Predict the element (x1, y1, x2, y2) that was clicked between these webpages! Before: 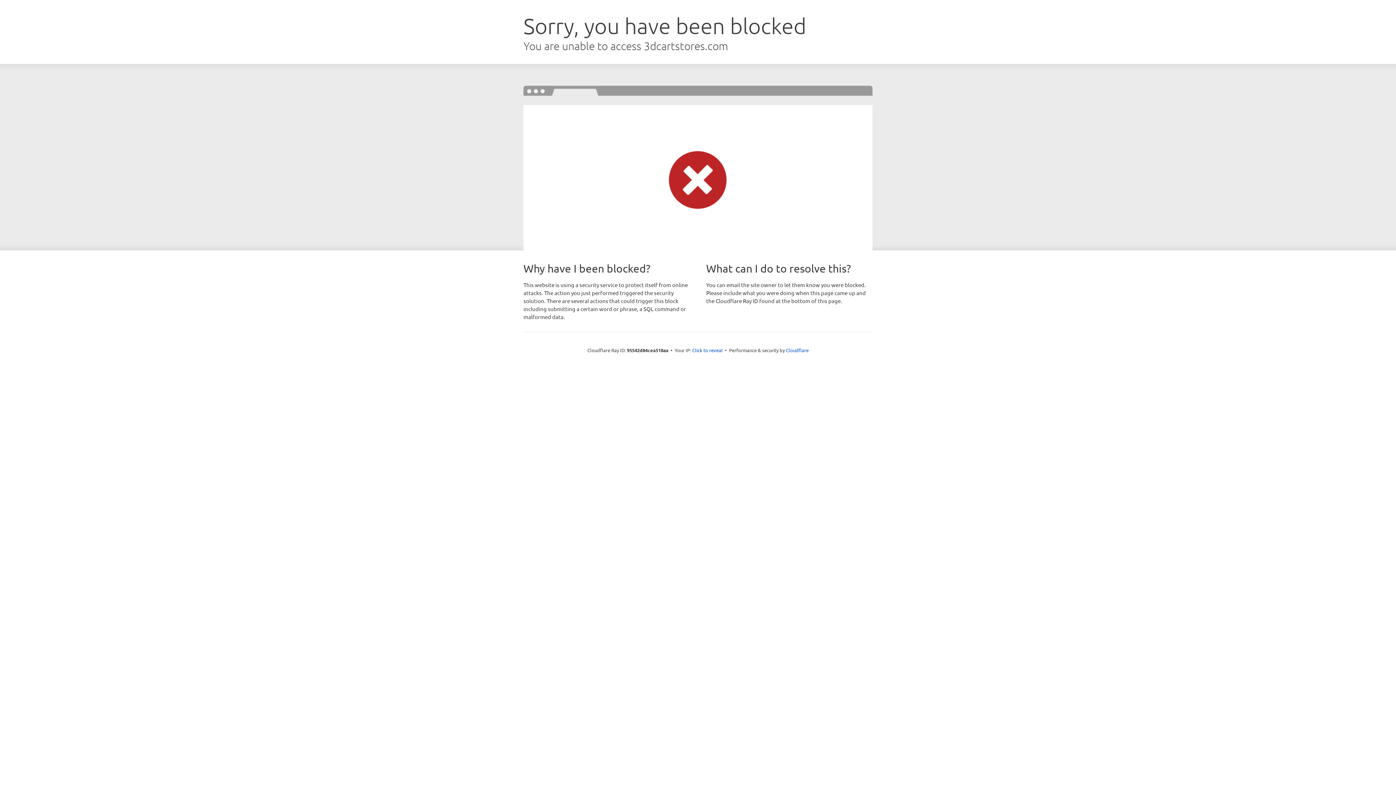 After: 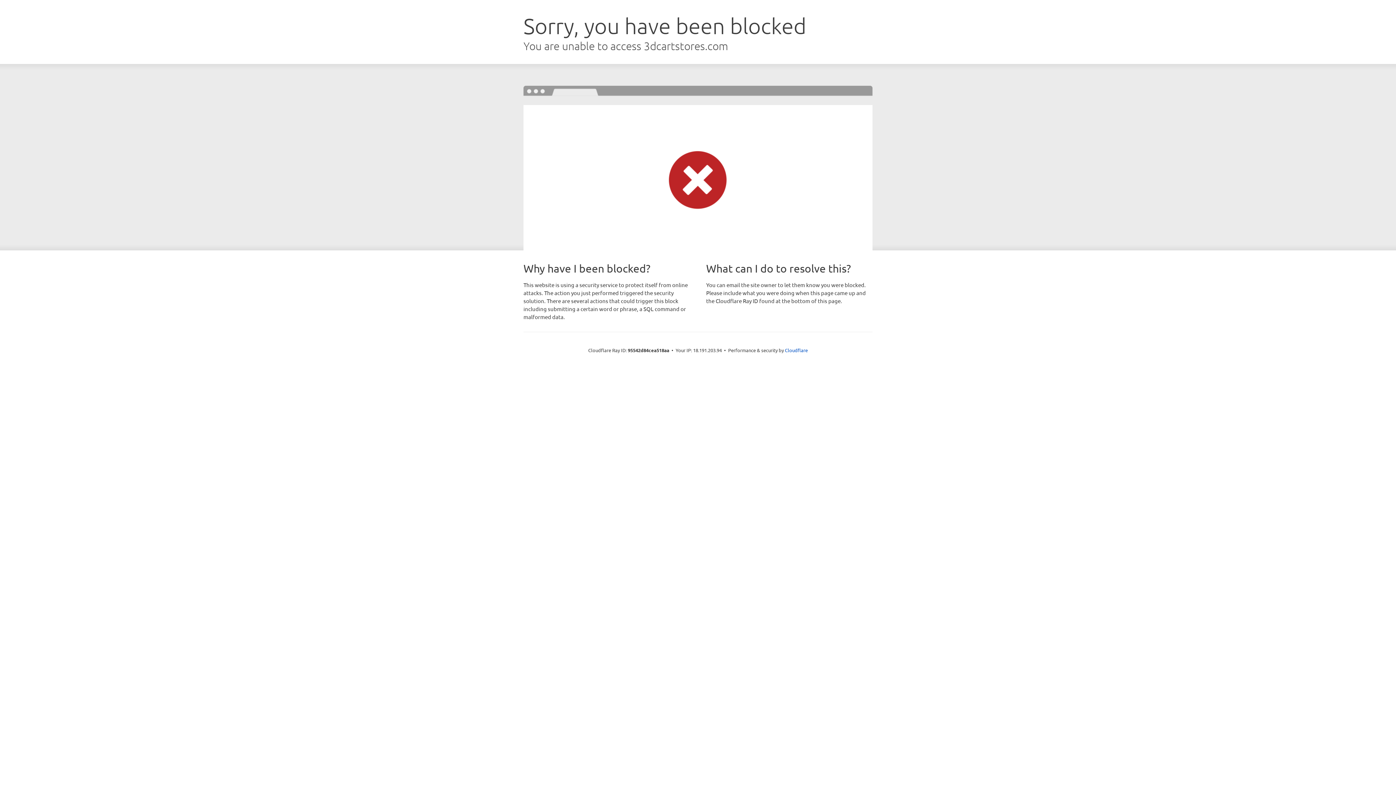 Action: bbox: (692, 346, 722, 353) label: Click to reveal